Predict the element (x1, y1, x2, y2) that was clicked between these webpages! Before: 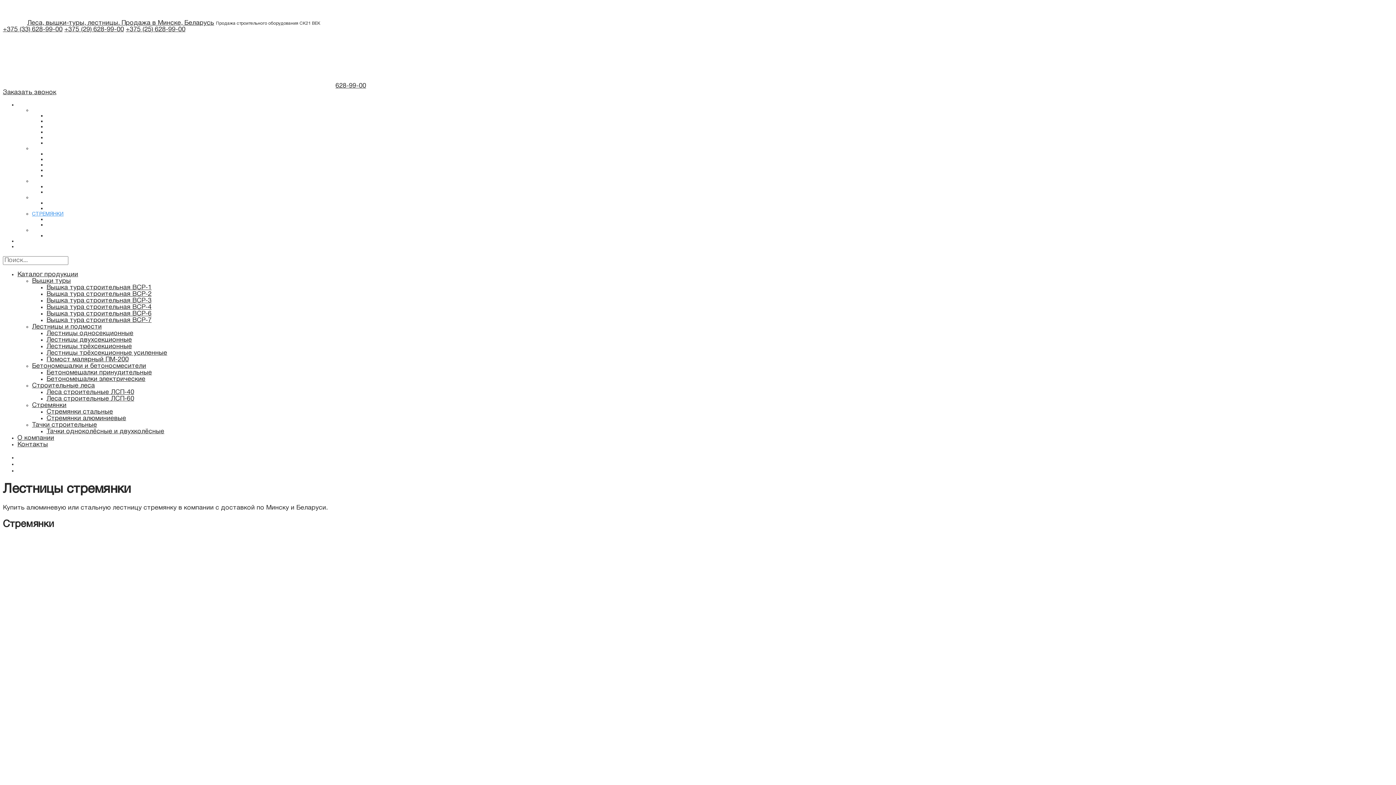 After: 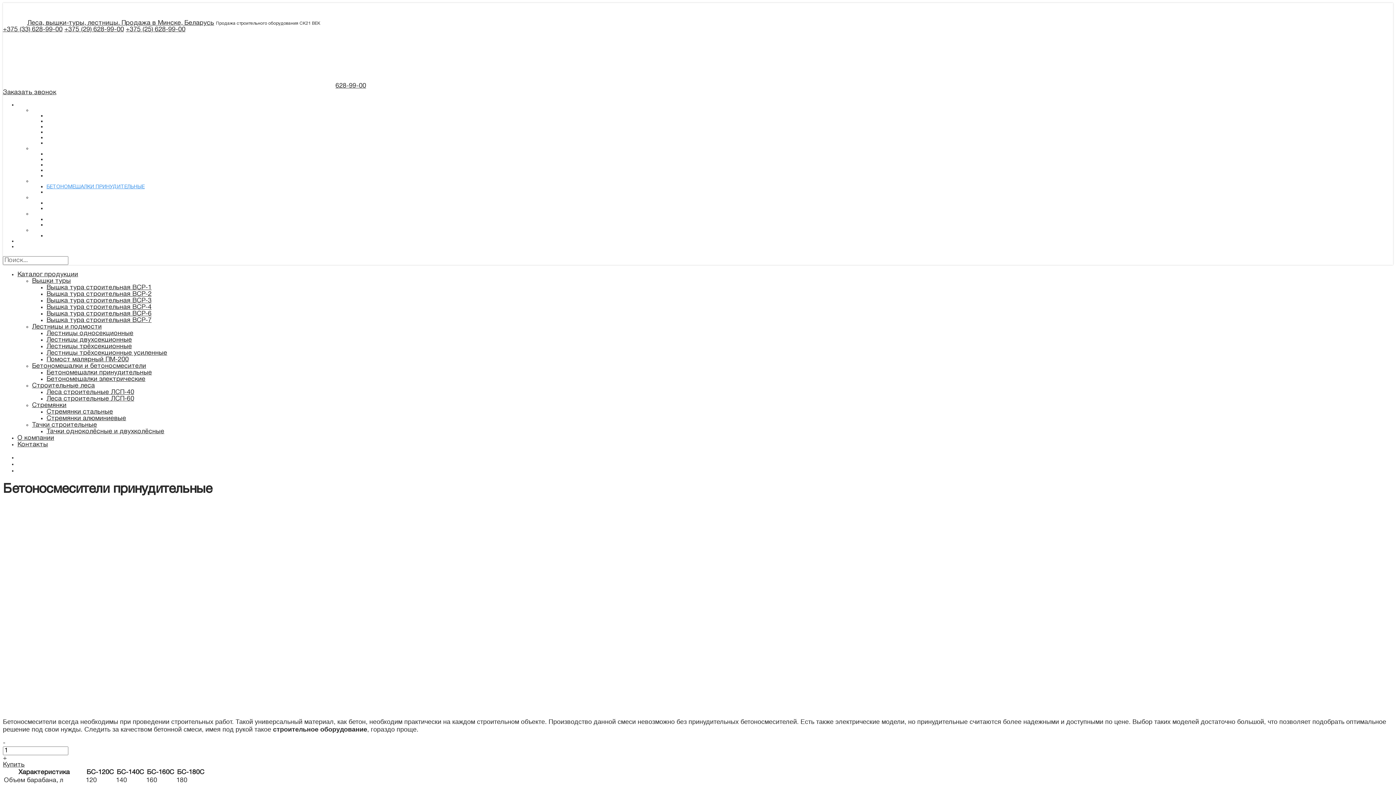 Action: label: БЕТОНОМЕШАЛКИ ПРИНУДИТЕЛЬНЫЕ bbox: (46, 184, 144, 189)